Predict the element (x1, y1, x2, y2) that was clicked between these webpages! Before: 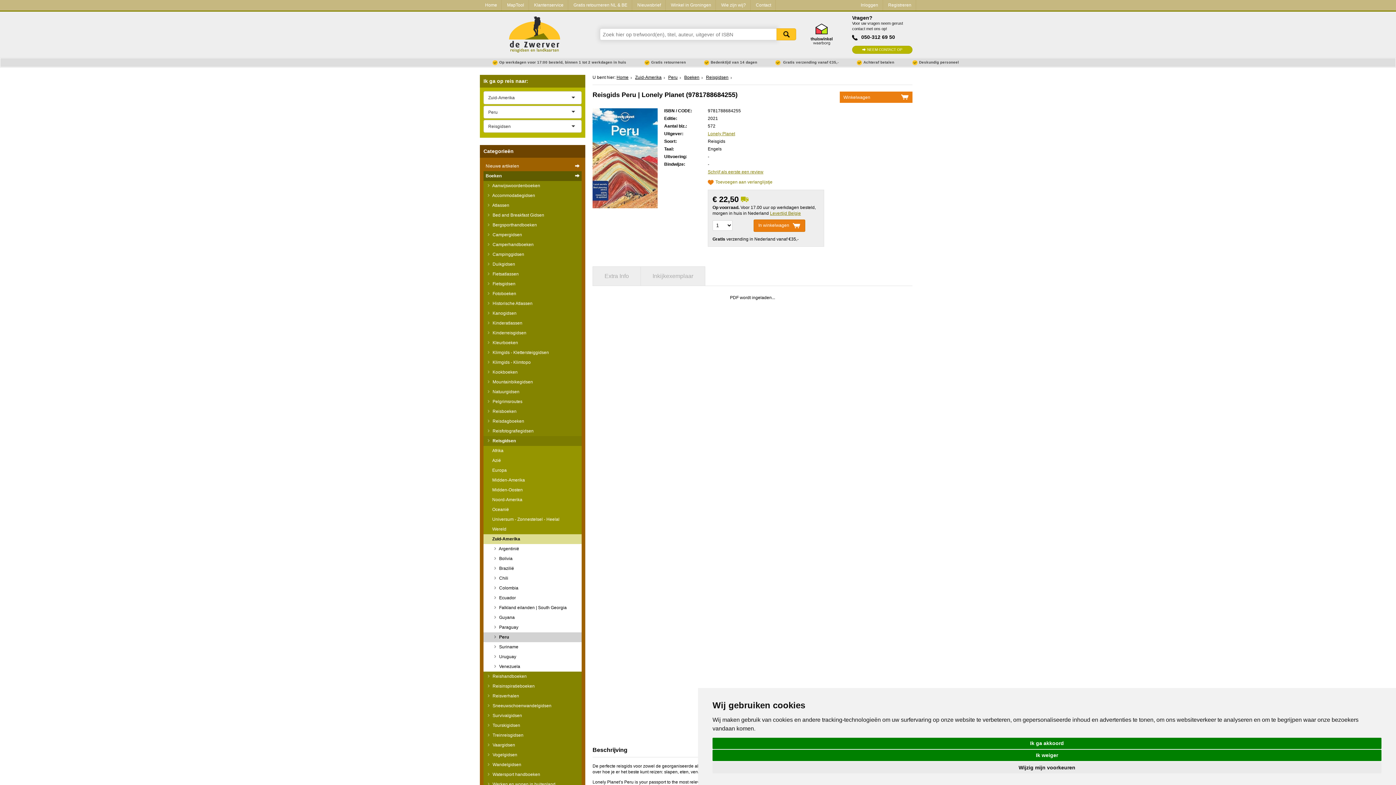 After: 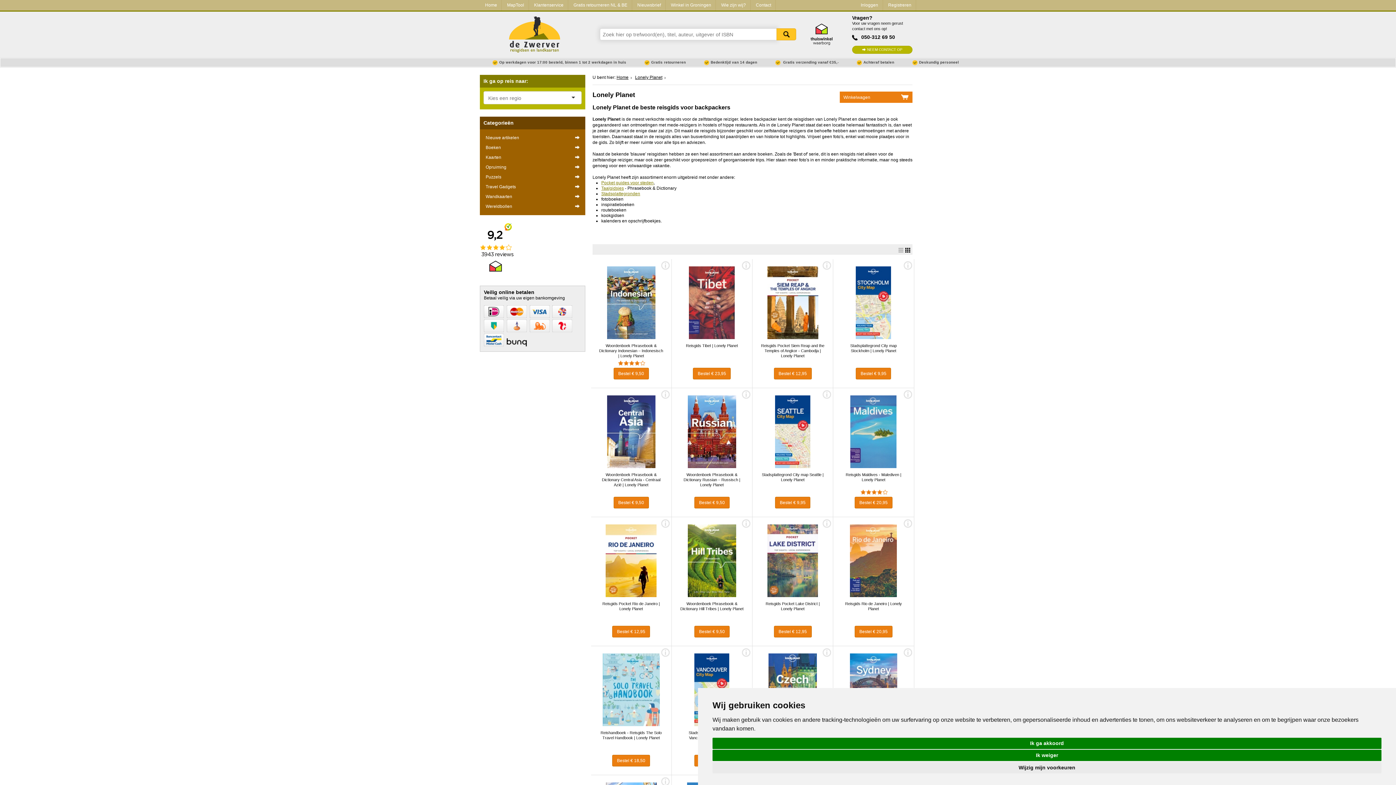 Action: label: Lonely Planet bbox: (708, 131, 735, 136)